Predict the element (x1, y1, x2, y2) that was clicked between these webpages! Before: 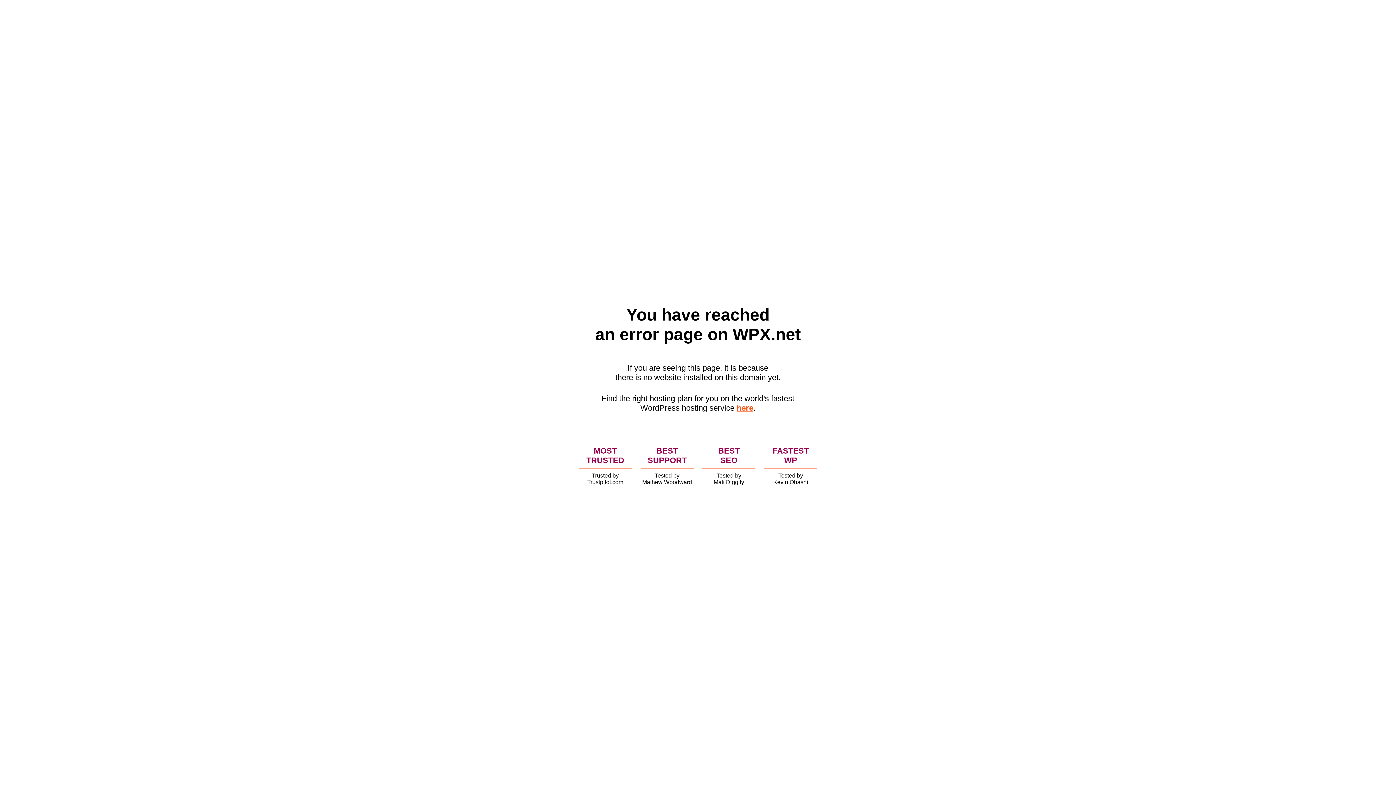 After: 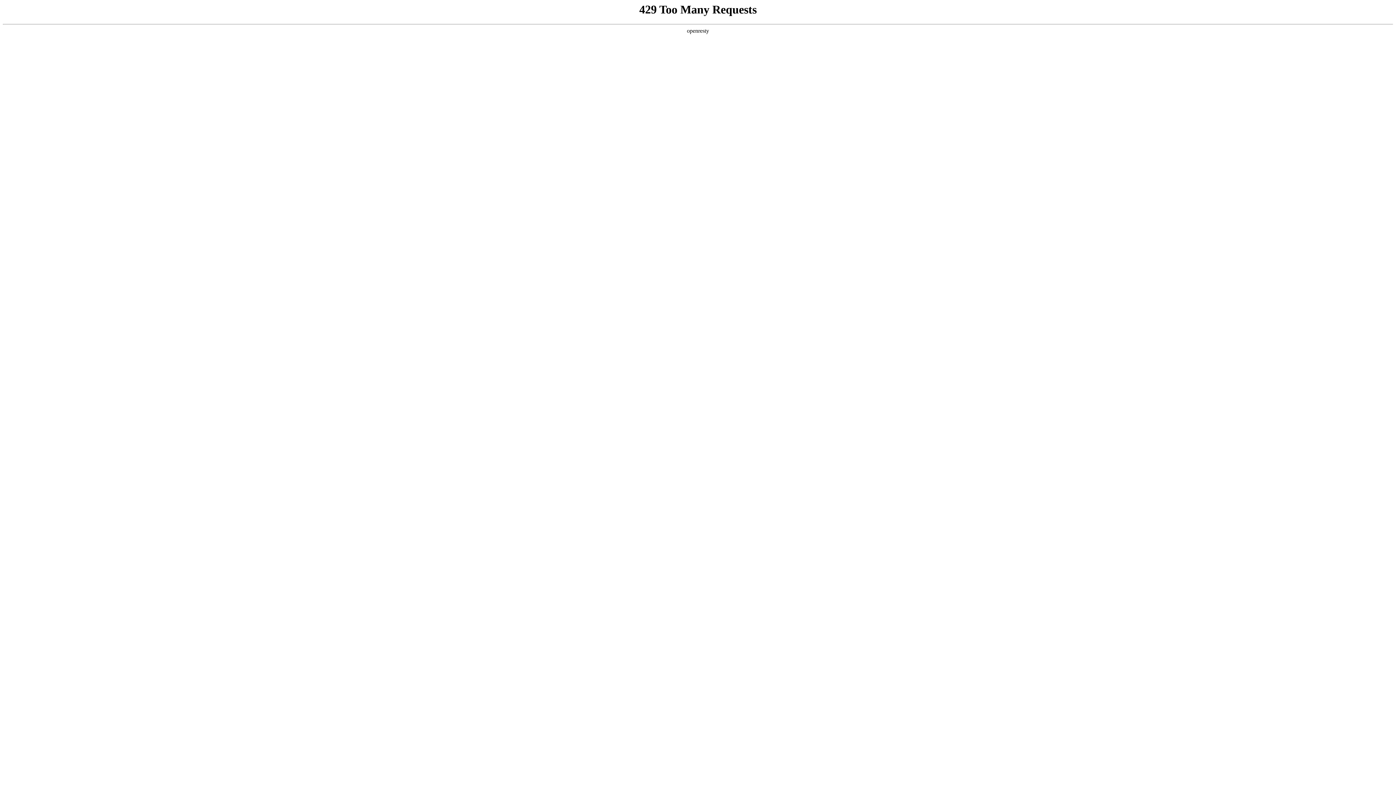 Action: label: here bbox: (736, 403, 753, 412)